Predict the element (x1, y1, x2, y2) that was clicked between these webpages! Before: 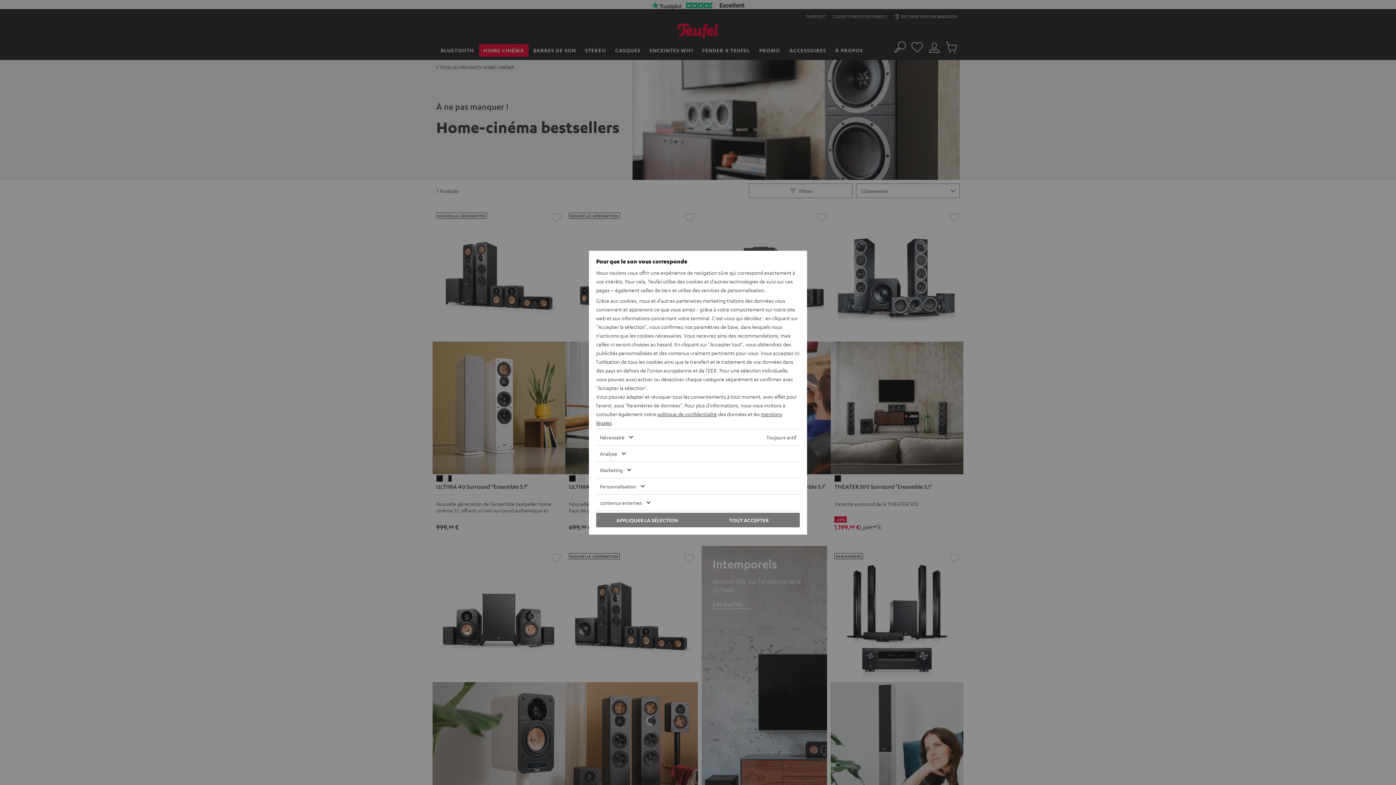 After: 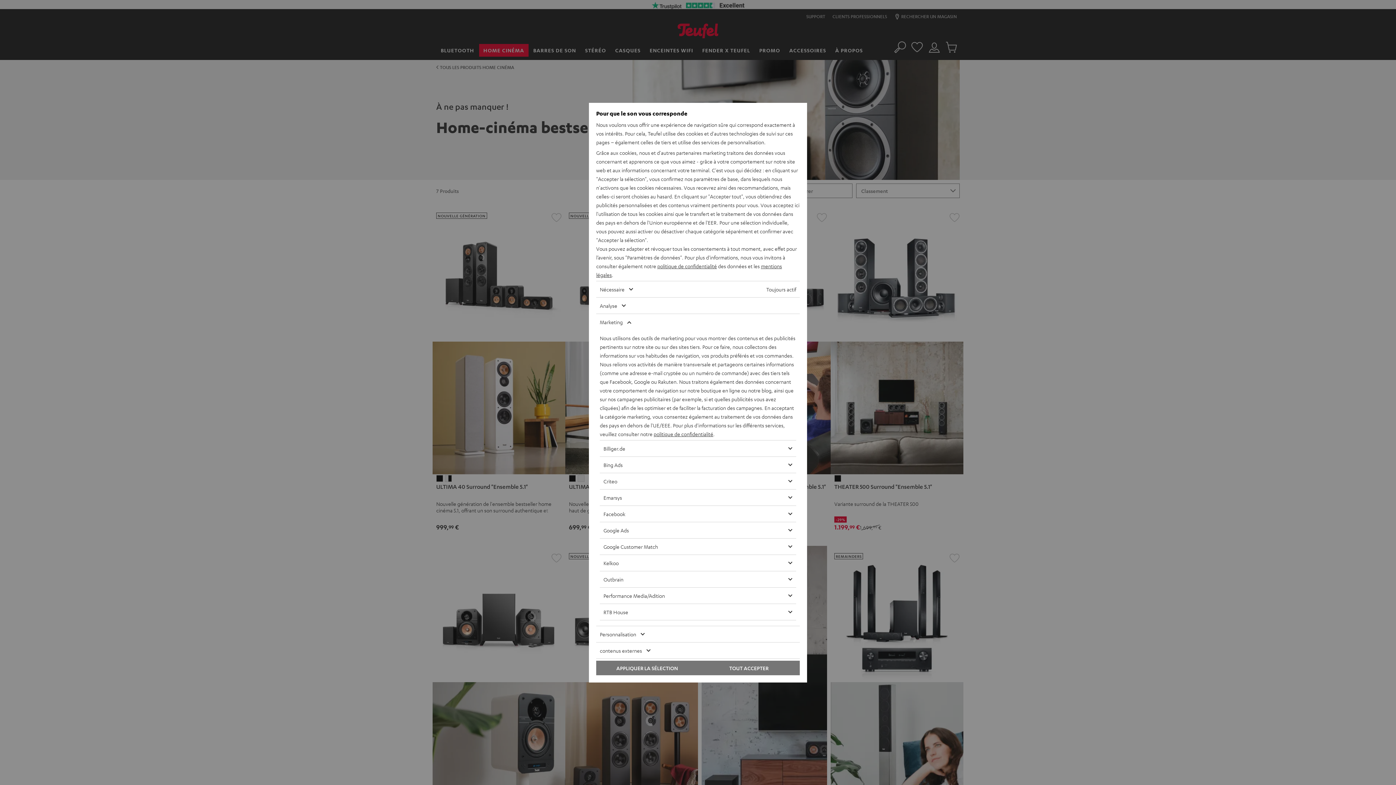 Action: label: Marketing bbox: (596, 462, 778, 478)